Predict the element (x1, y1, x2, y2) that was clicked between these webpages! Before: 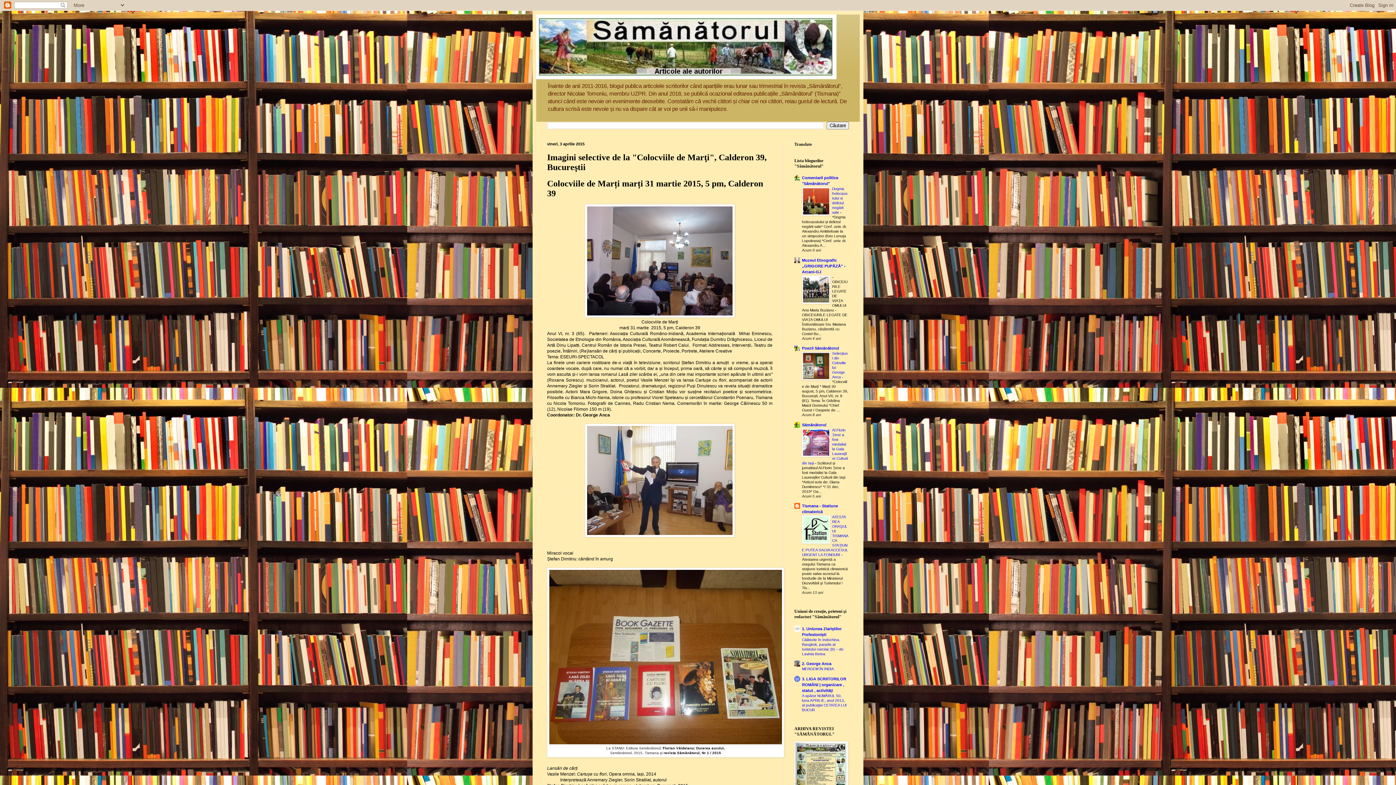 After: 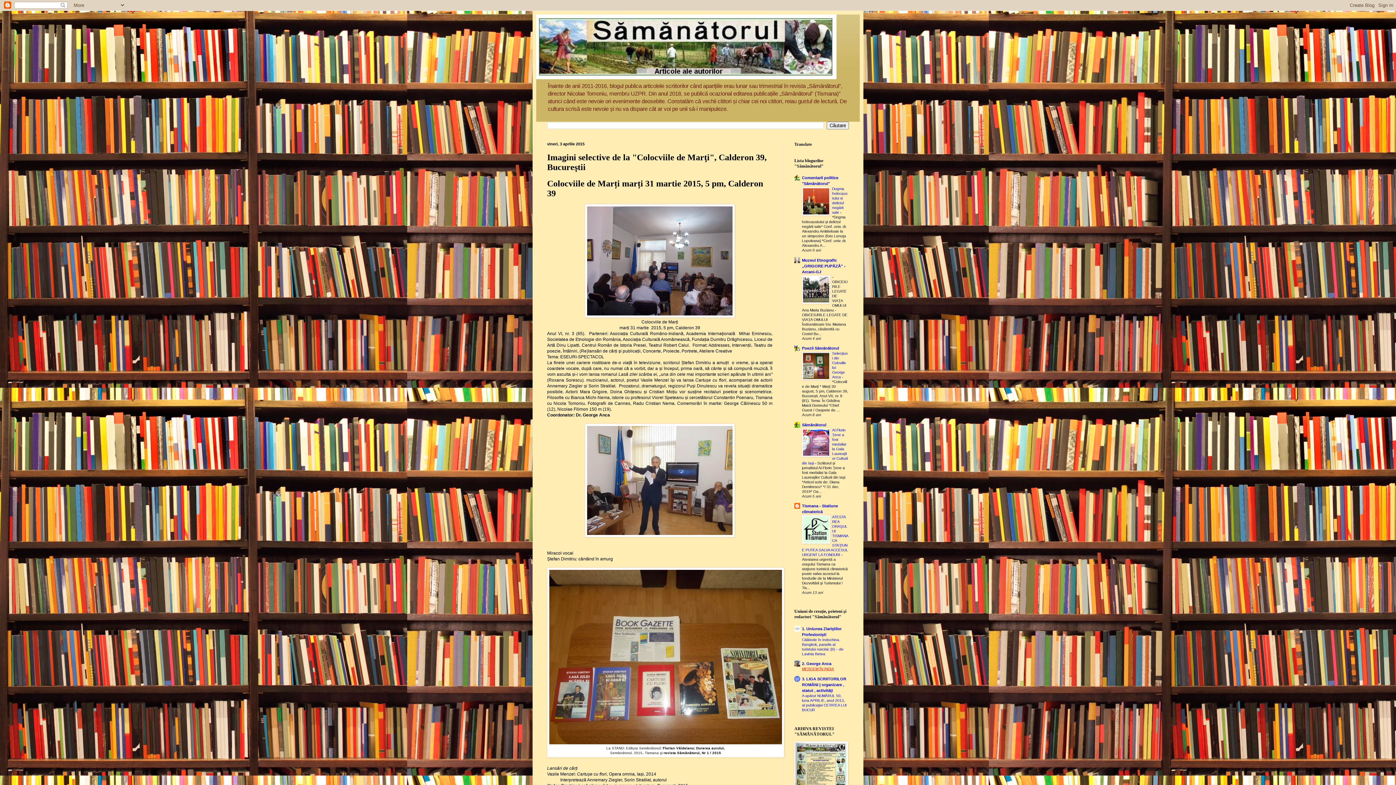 Action: bbox: (802, 667, 834, 671) label: MERGEM ÎN INDIA